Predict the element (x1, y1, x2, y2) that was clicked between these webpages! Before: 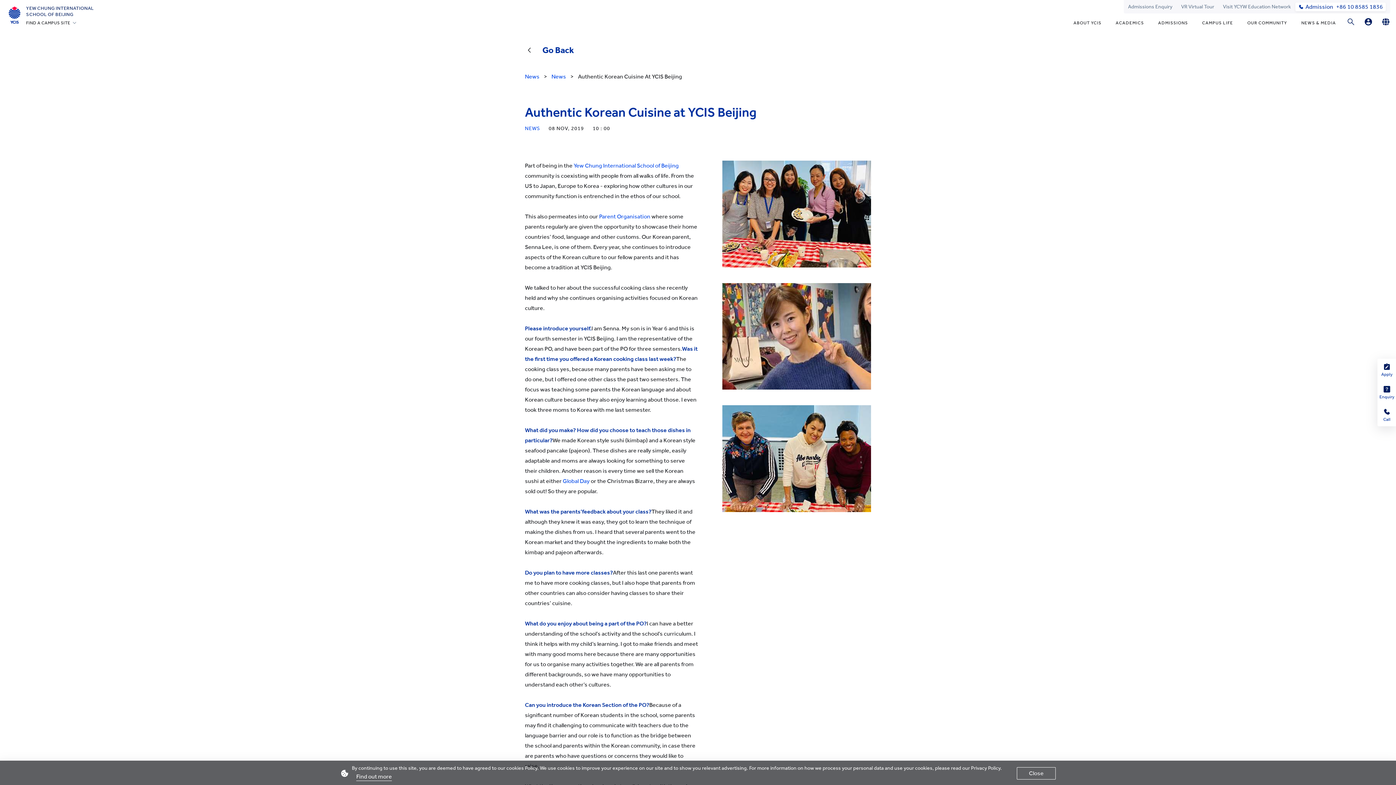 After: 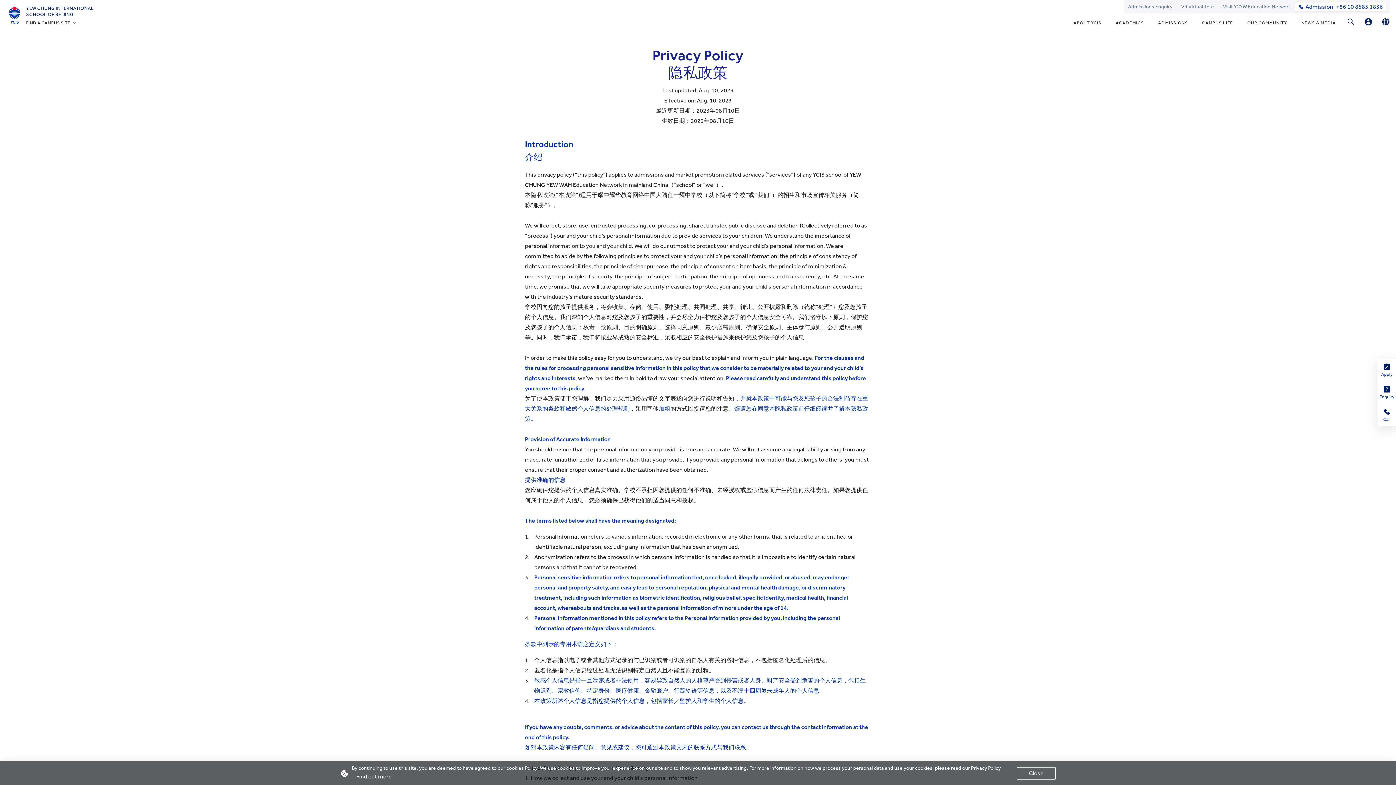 Action: label: Find out more bbox: (356, 773, 392, 780)